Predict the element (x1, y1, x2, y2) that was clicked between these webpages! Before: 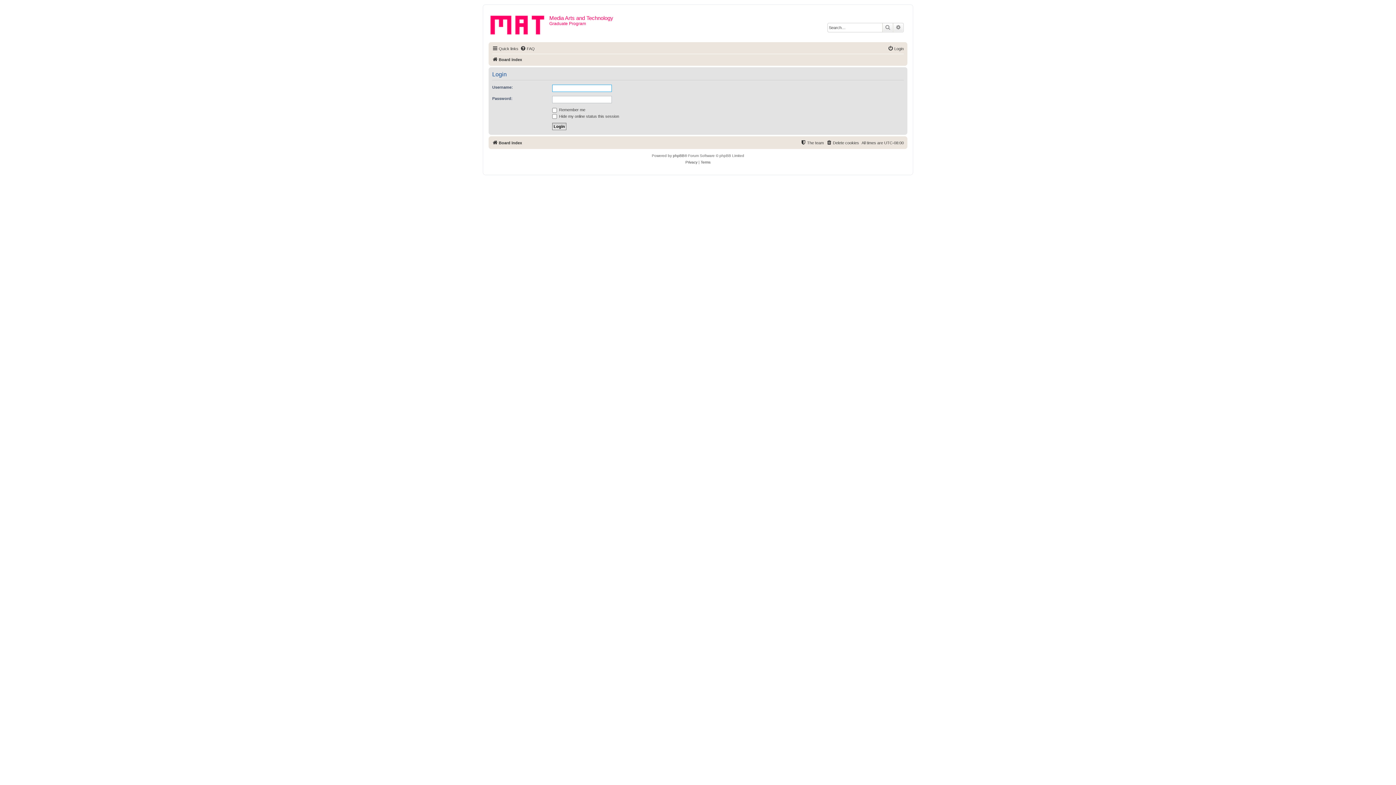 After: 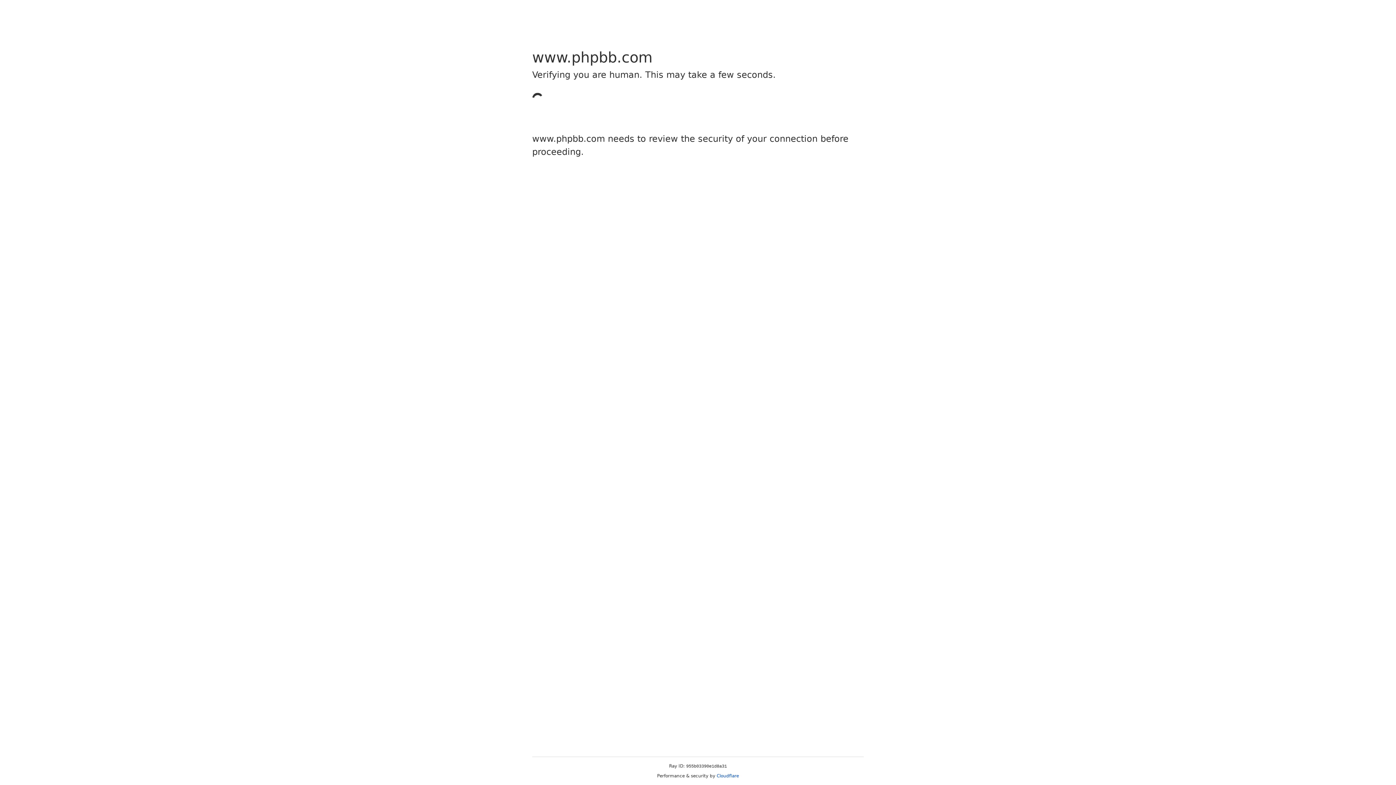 Action: bbox: (673, 152, 684, 159) label: phpBB